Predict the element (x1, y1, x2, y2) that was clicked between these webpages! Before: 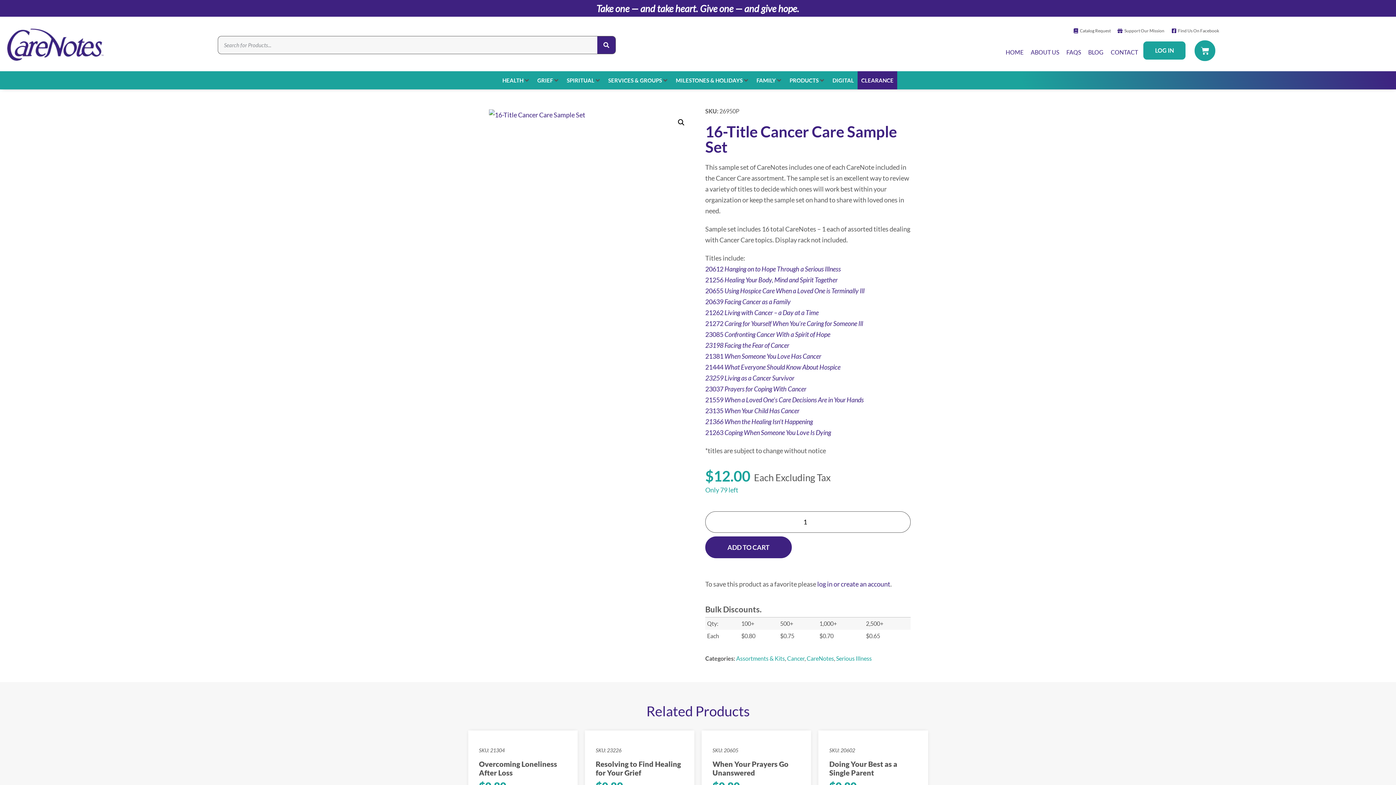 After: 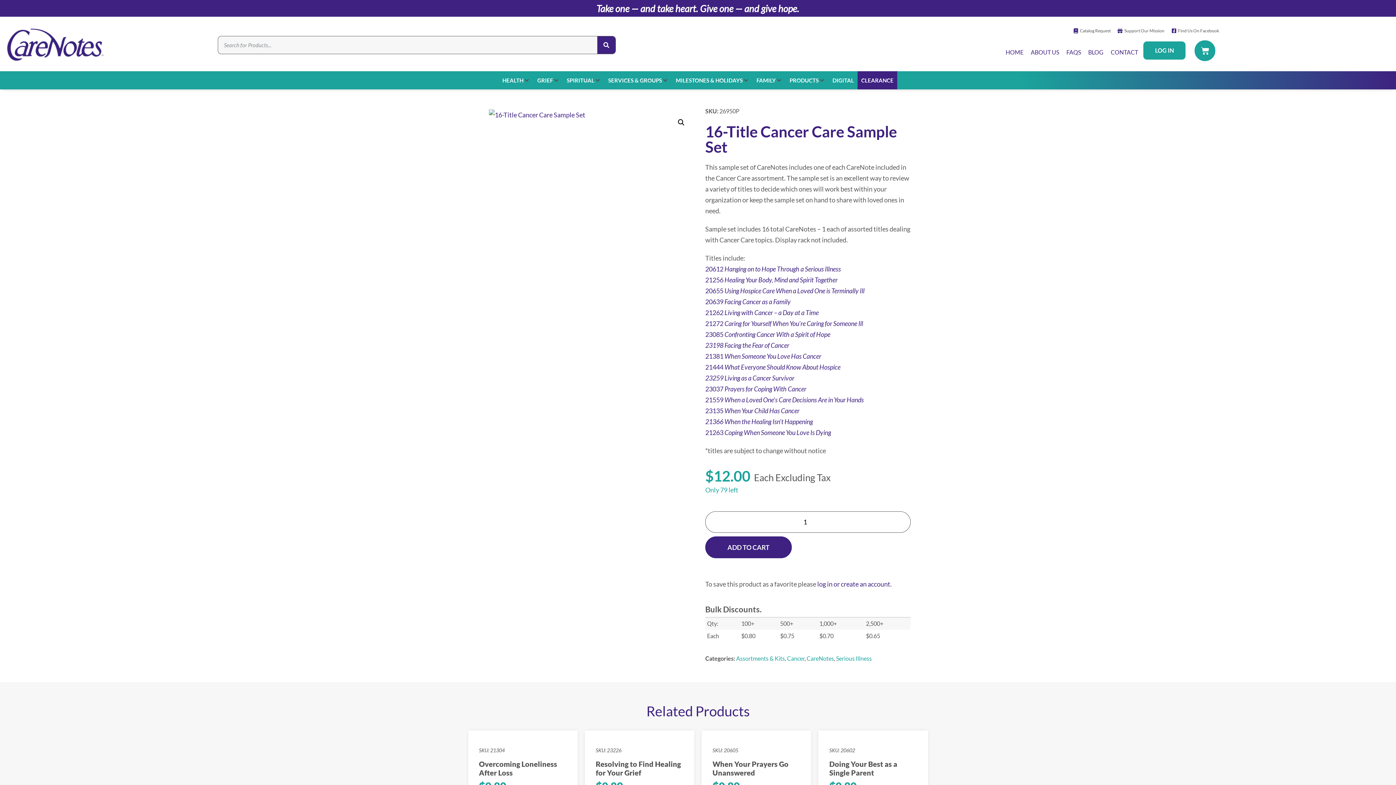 Action: label: Take one — and take heart. Give one — and give hope. bbox: (596, 2, 799, 14)